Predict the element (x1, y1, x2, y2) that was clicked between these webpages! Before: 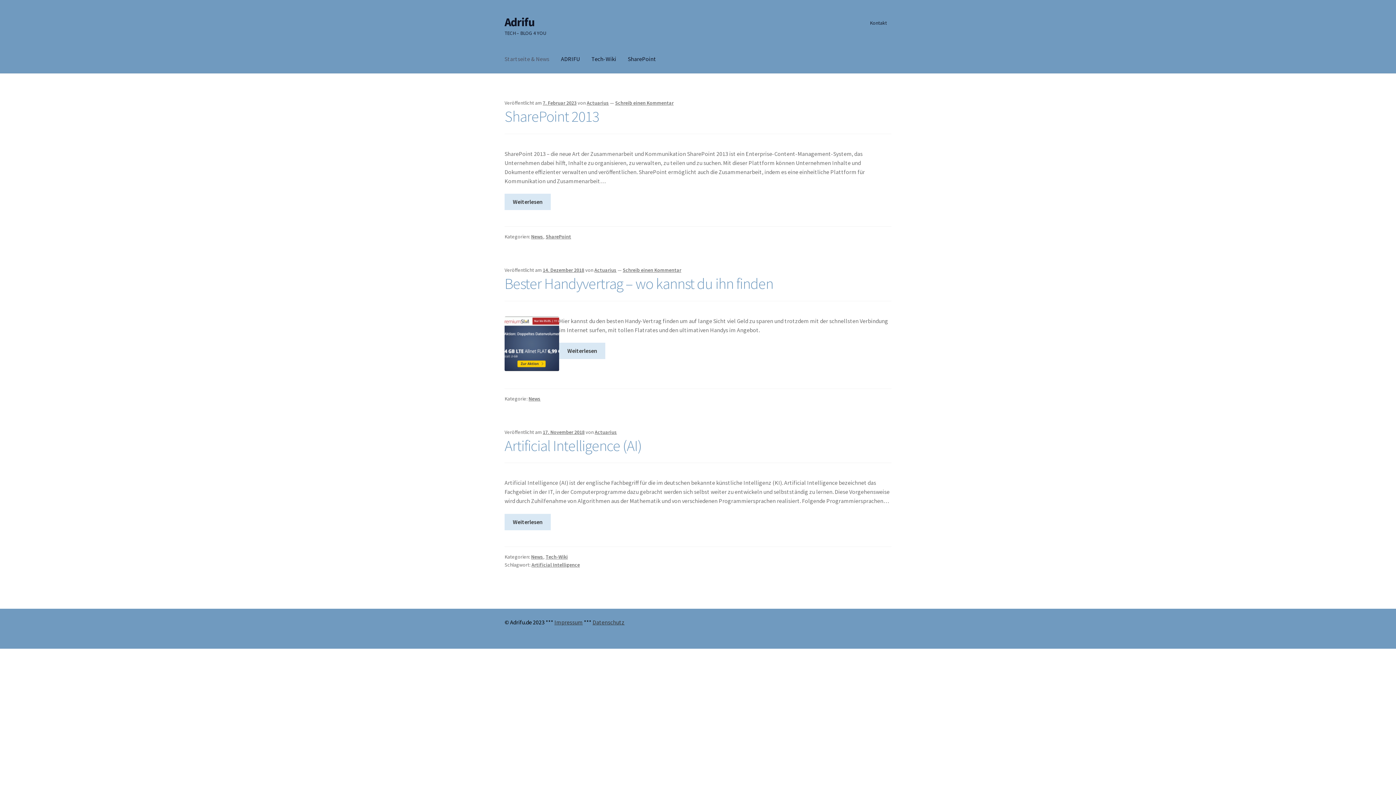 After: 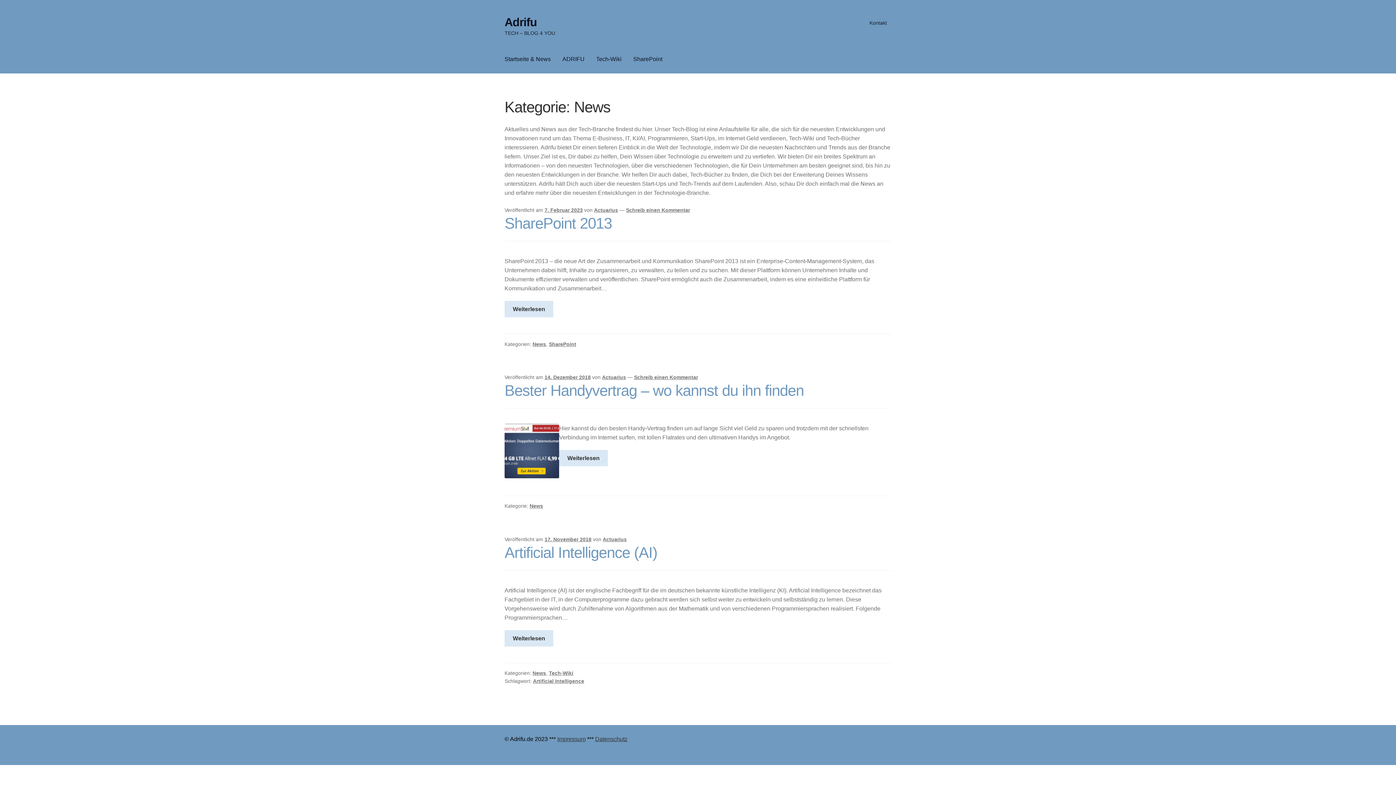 Action: bbox: (528, 395, 540, 402) label: News